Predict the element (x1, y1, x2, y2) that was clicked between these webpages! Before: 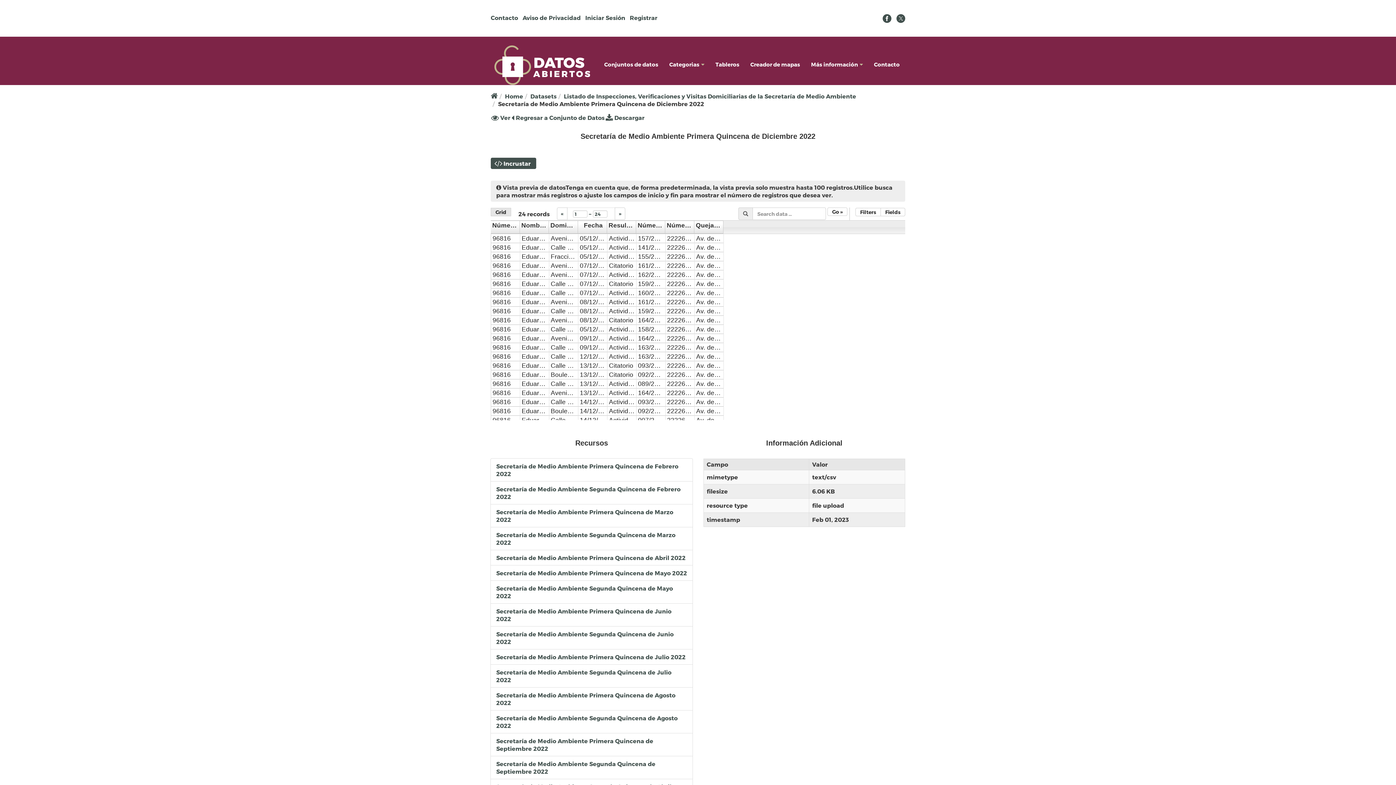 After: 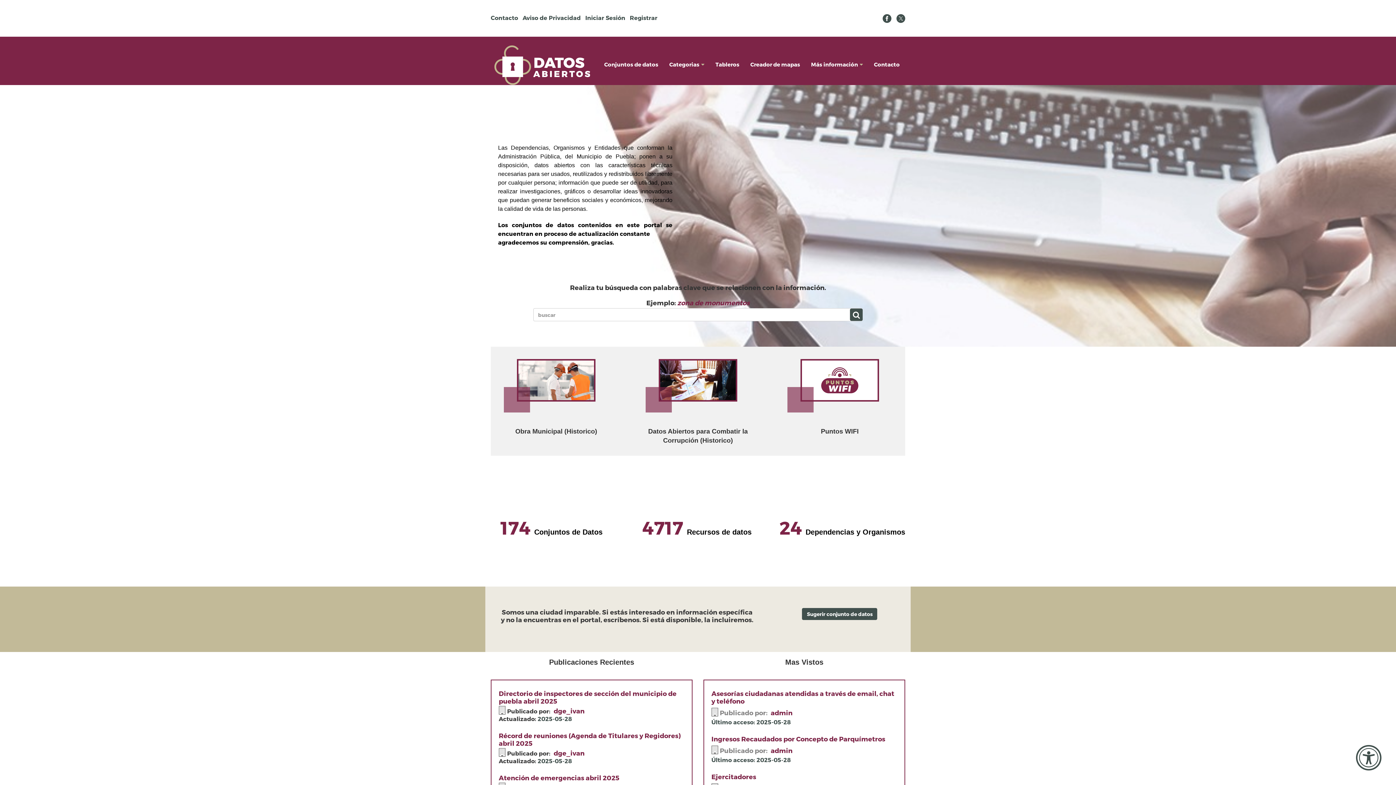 Action: bbox: (505, 92, 523, 99) label: Home